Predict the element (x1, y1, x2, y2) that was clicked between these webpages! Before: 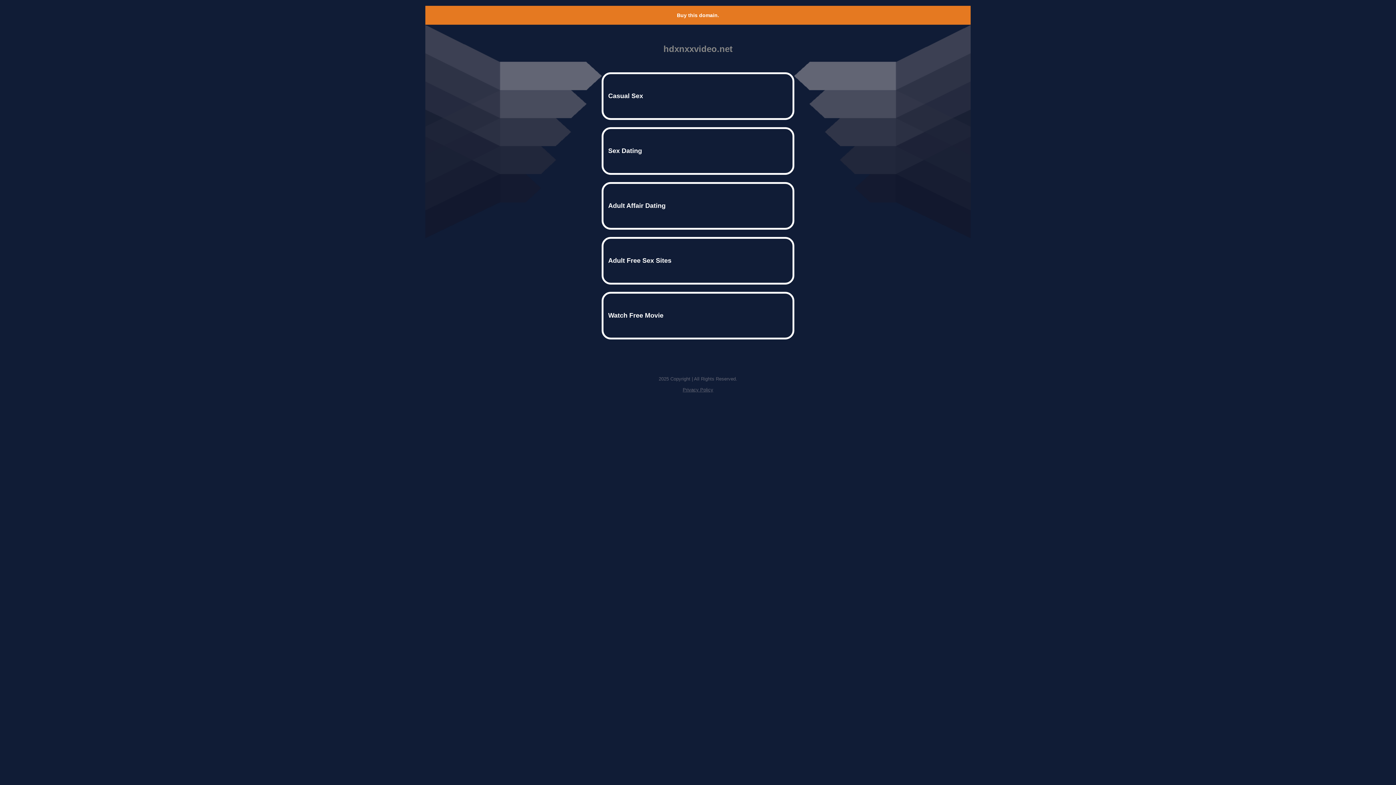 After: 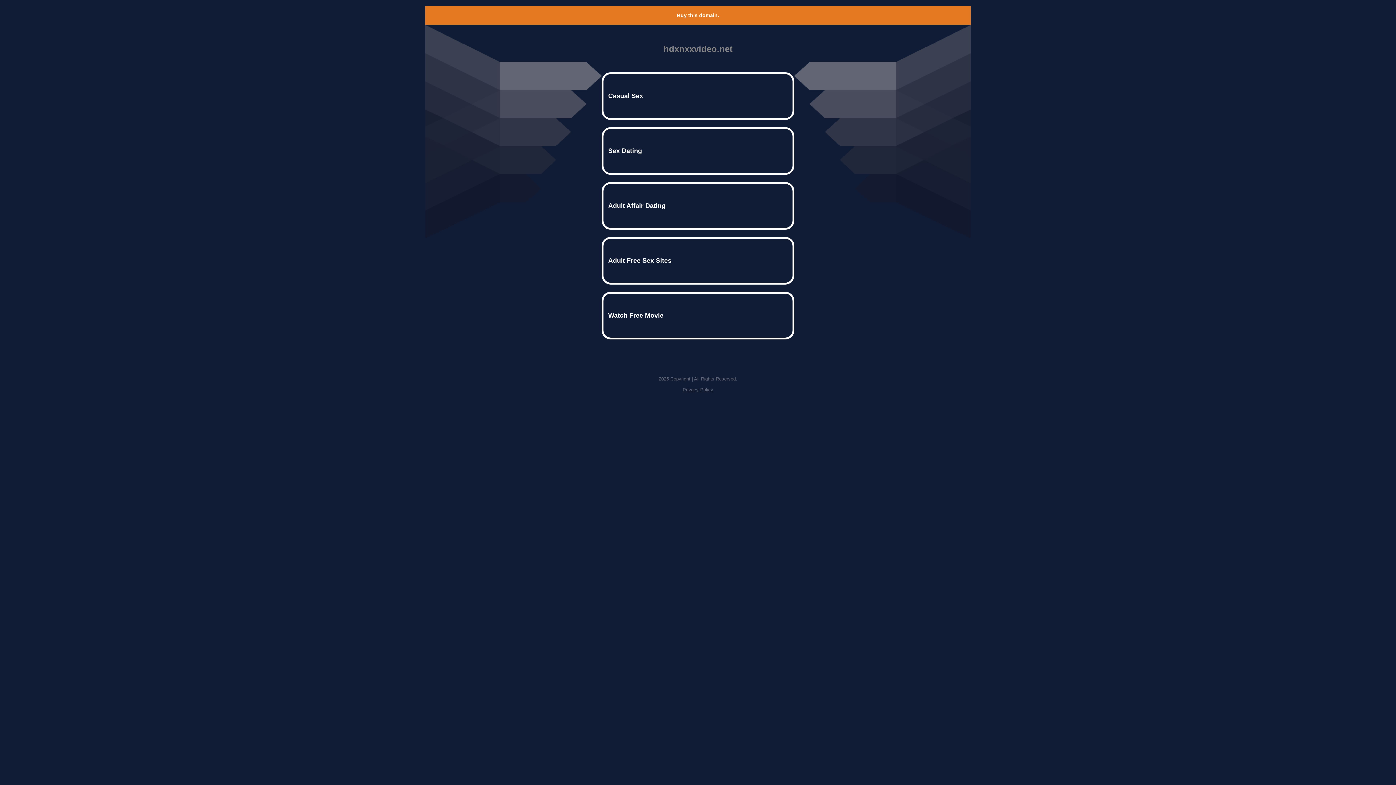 Action: bbox: (682, 387, 713, 392) label: Privacy Policy